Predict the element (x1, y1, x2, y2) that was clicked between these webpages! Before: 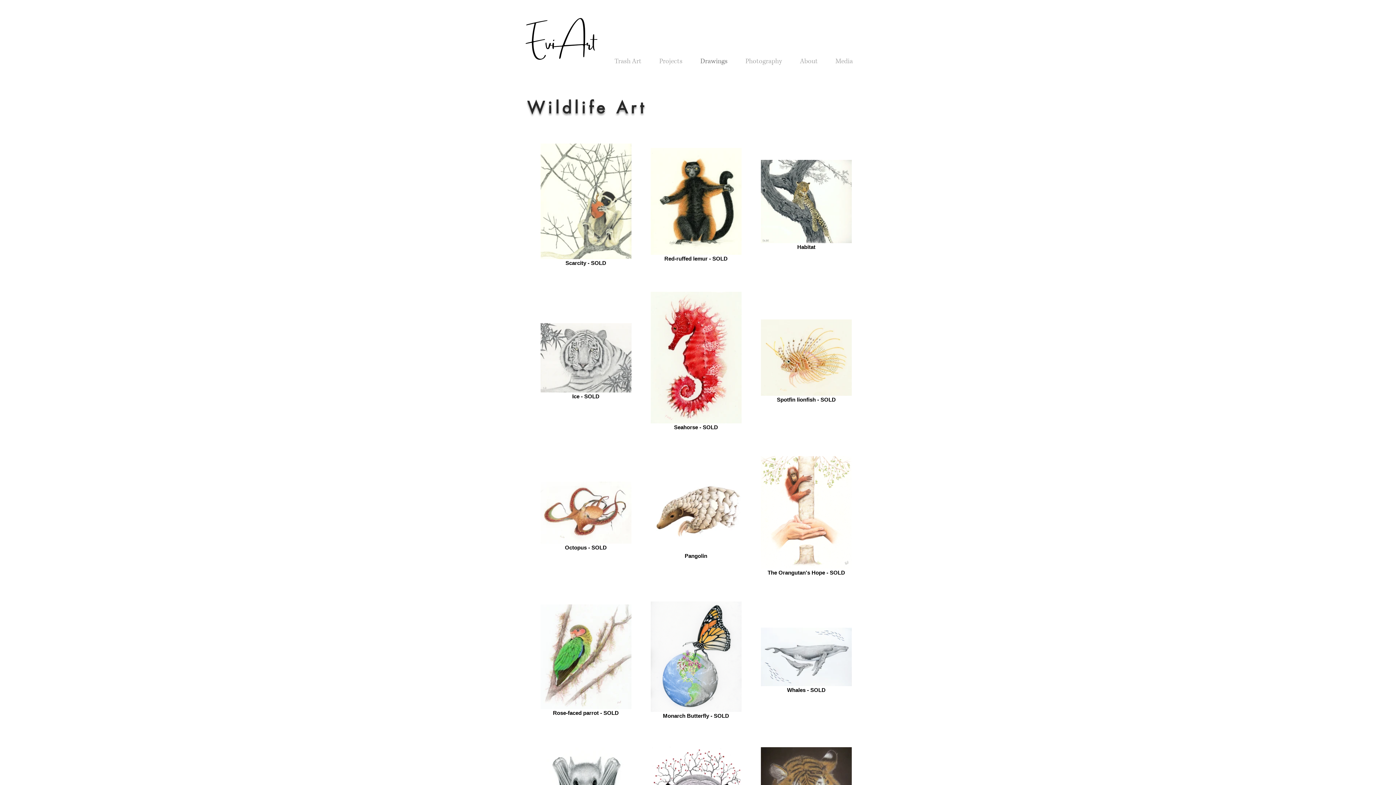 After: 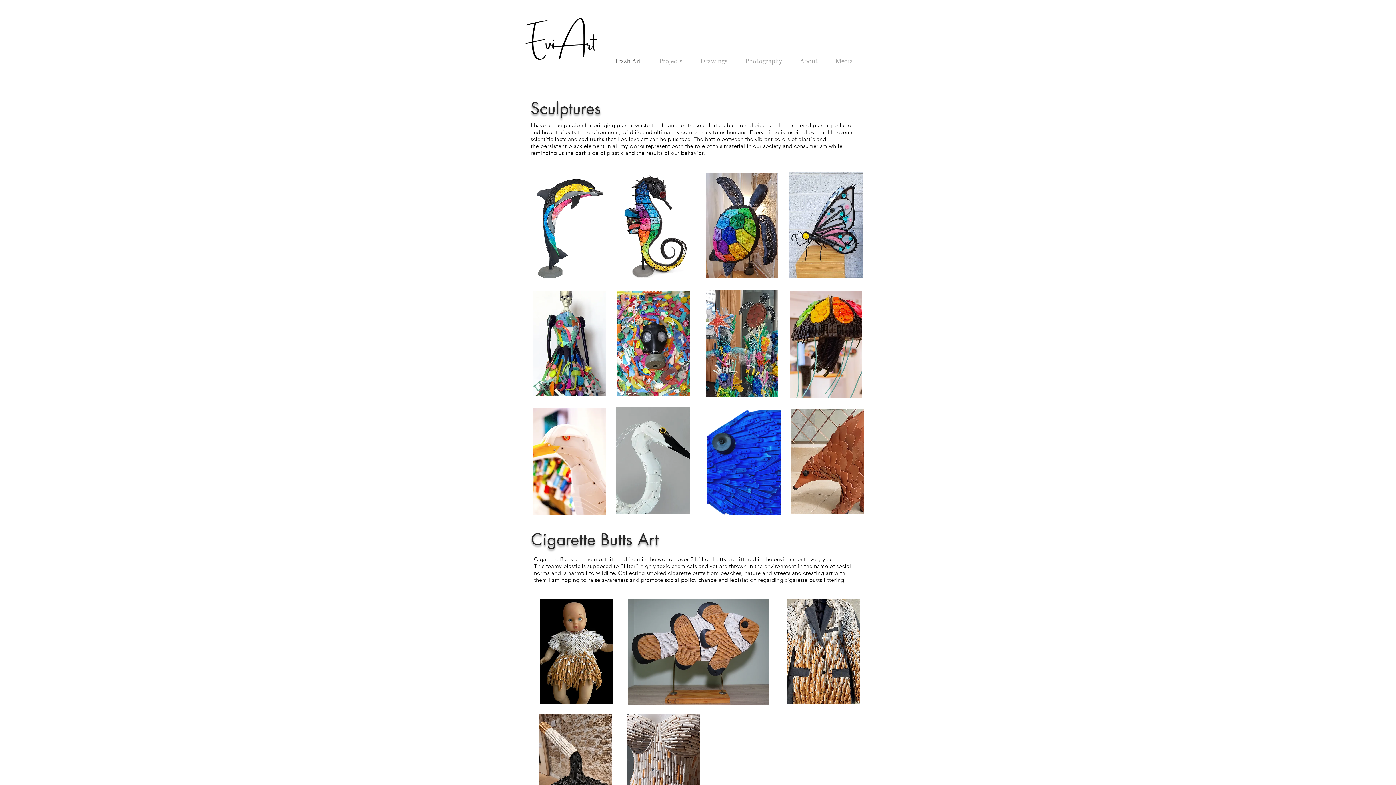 Action: label: Trash Art bbox: (605, 56, 650, 66)